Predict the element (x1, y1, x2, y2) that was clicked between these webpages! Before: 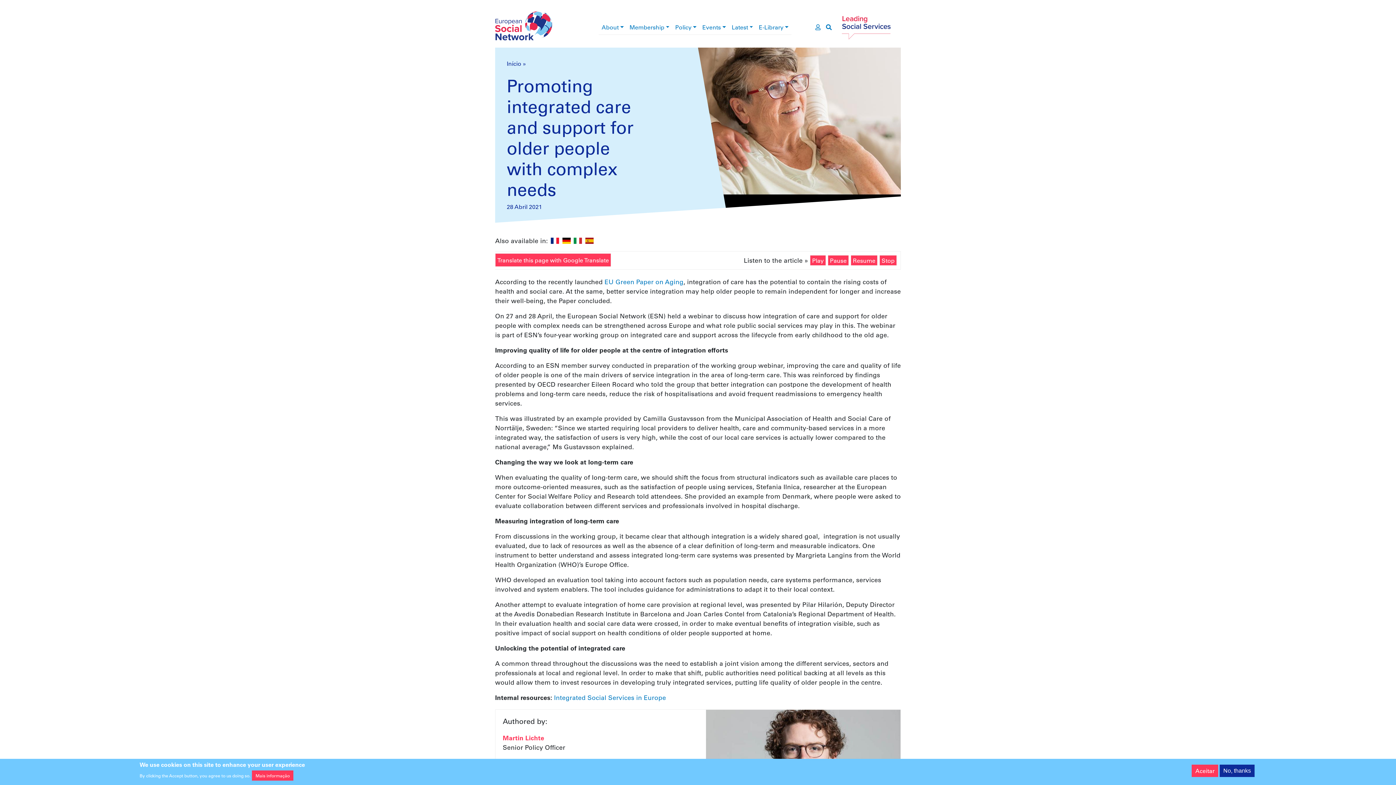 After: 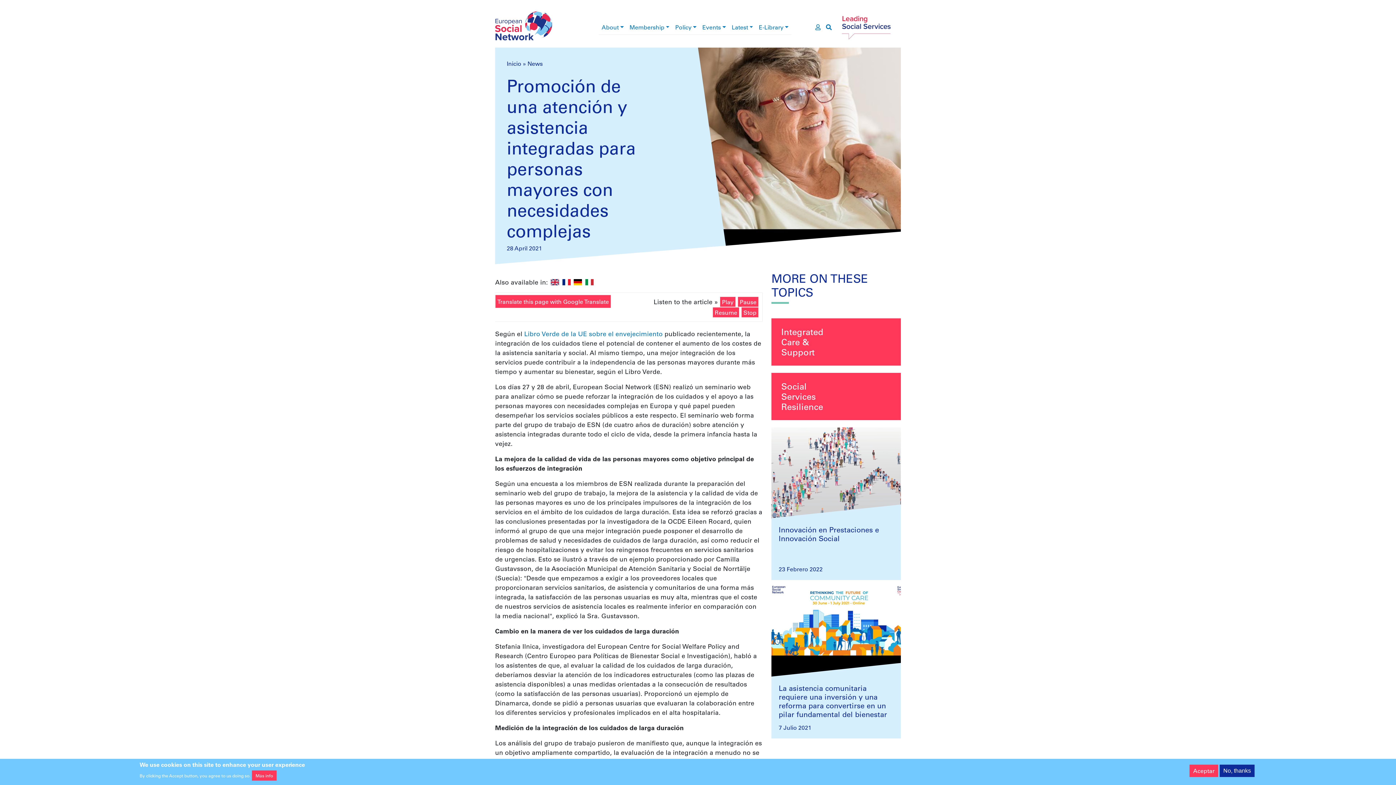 Action: bbox: (585, 236, 593, 245)